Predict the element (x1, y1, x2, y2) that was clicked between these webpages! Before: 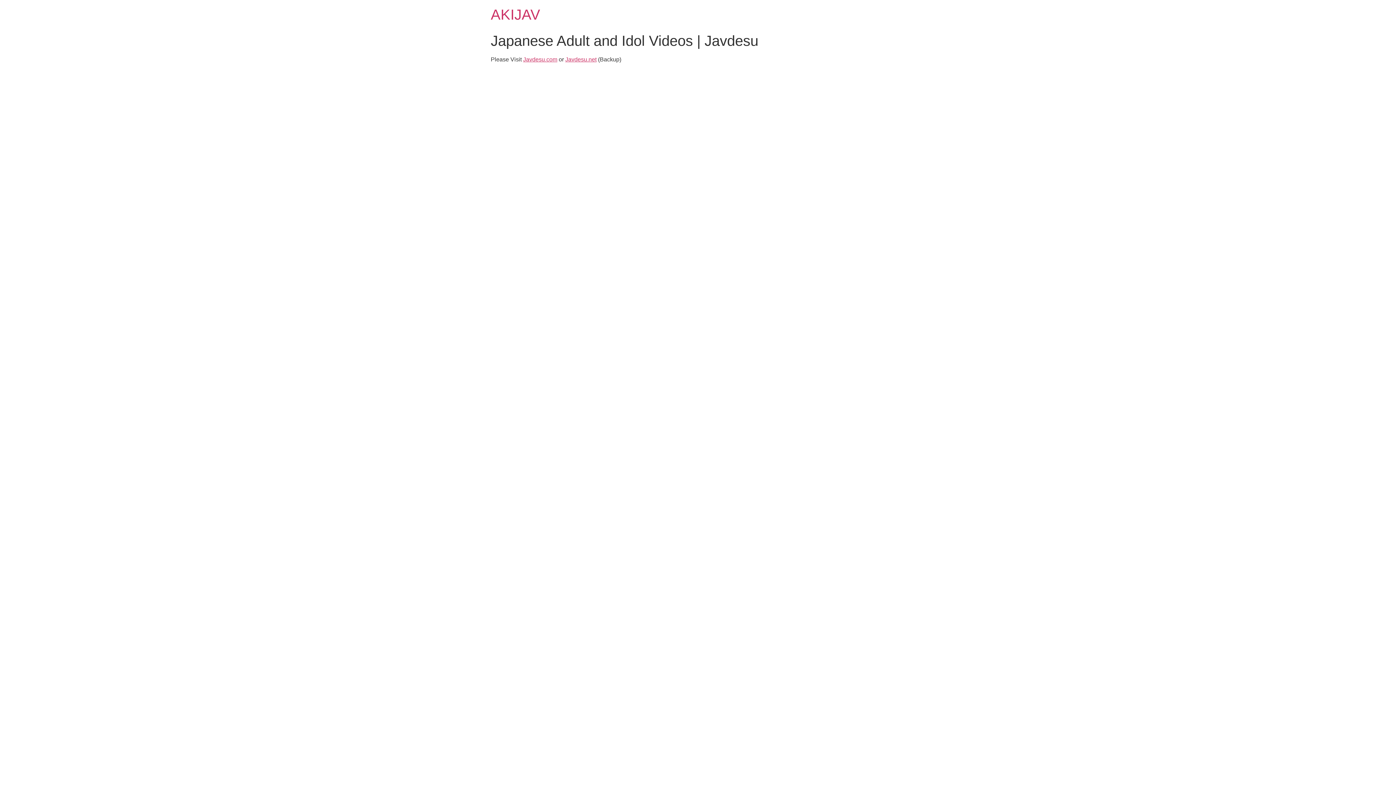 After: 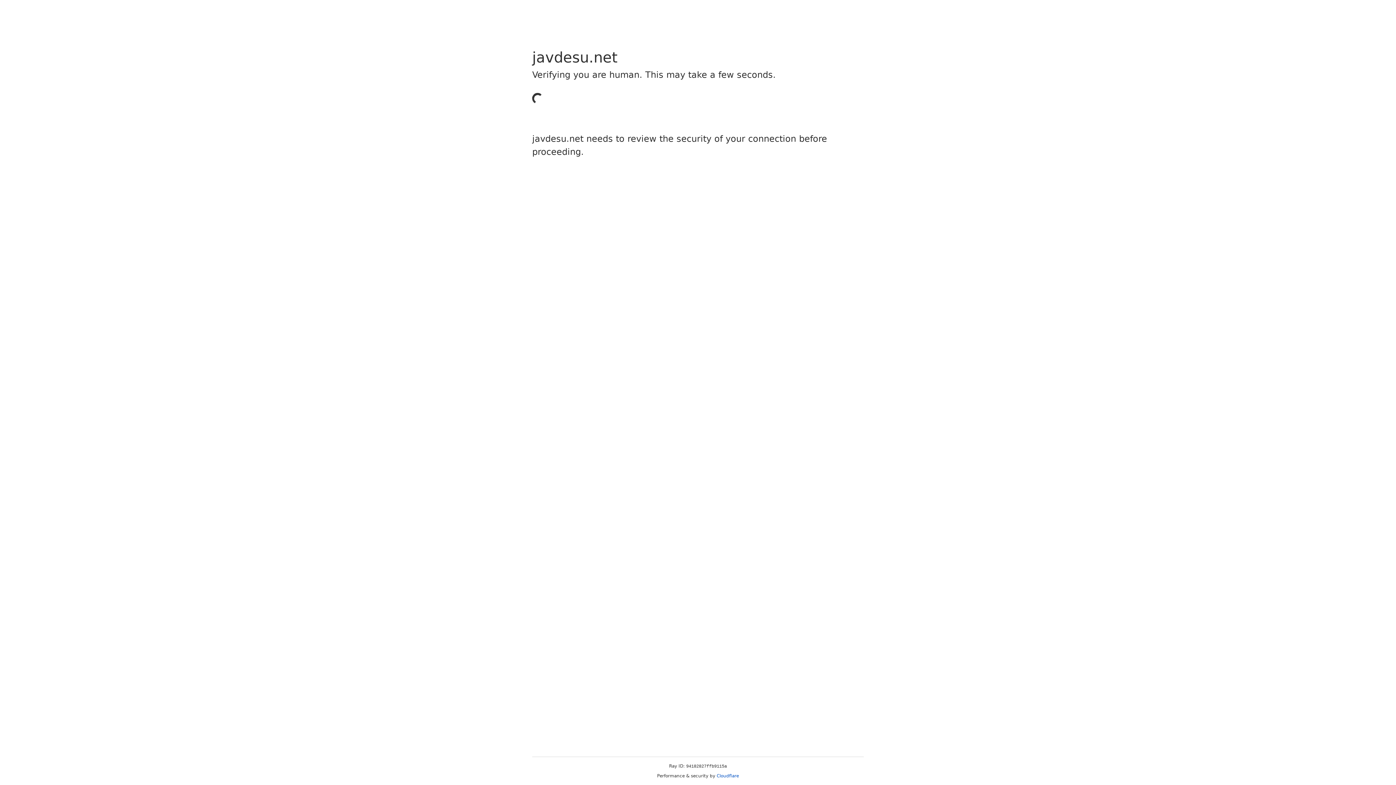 Action: bbox: (565, 56, 596, 62) label: Javdesu.net